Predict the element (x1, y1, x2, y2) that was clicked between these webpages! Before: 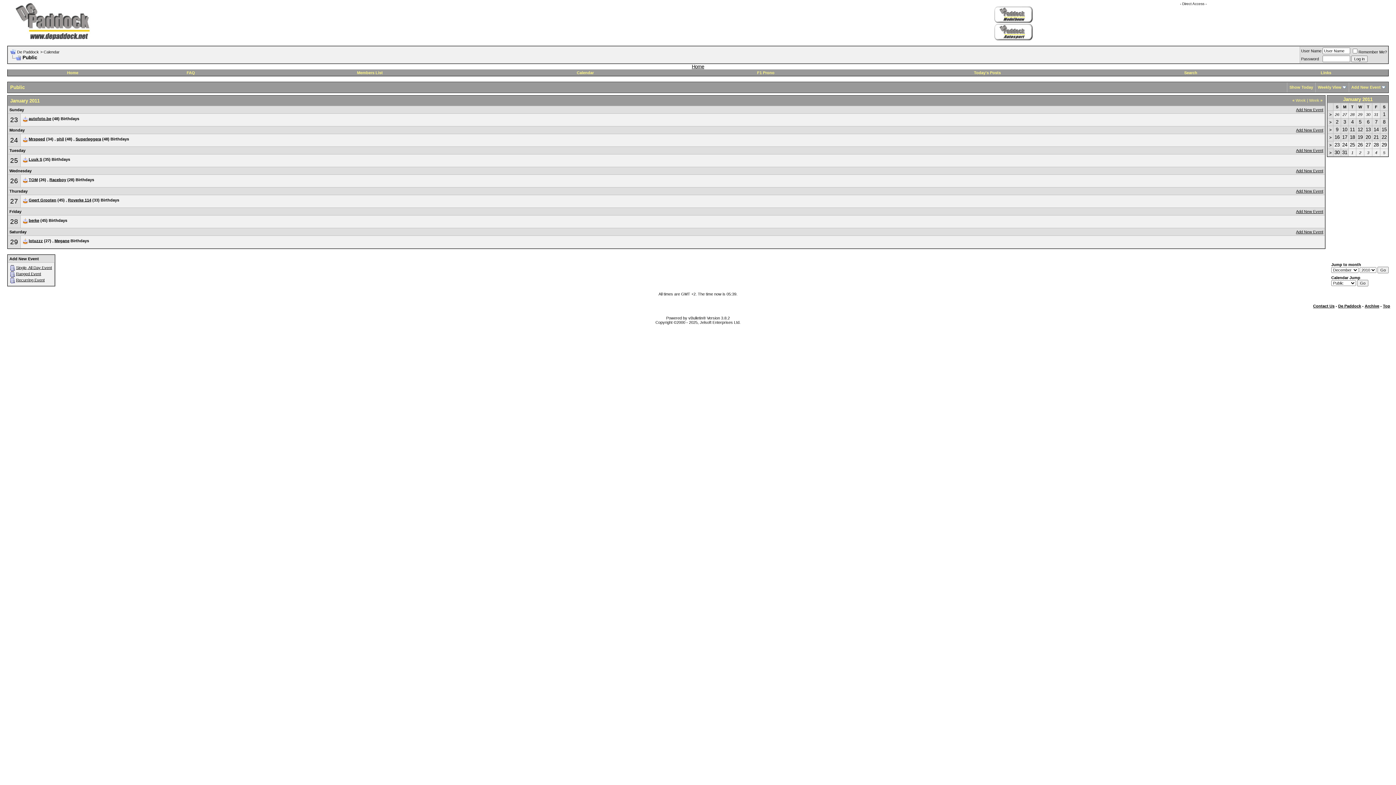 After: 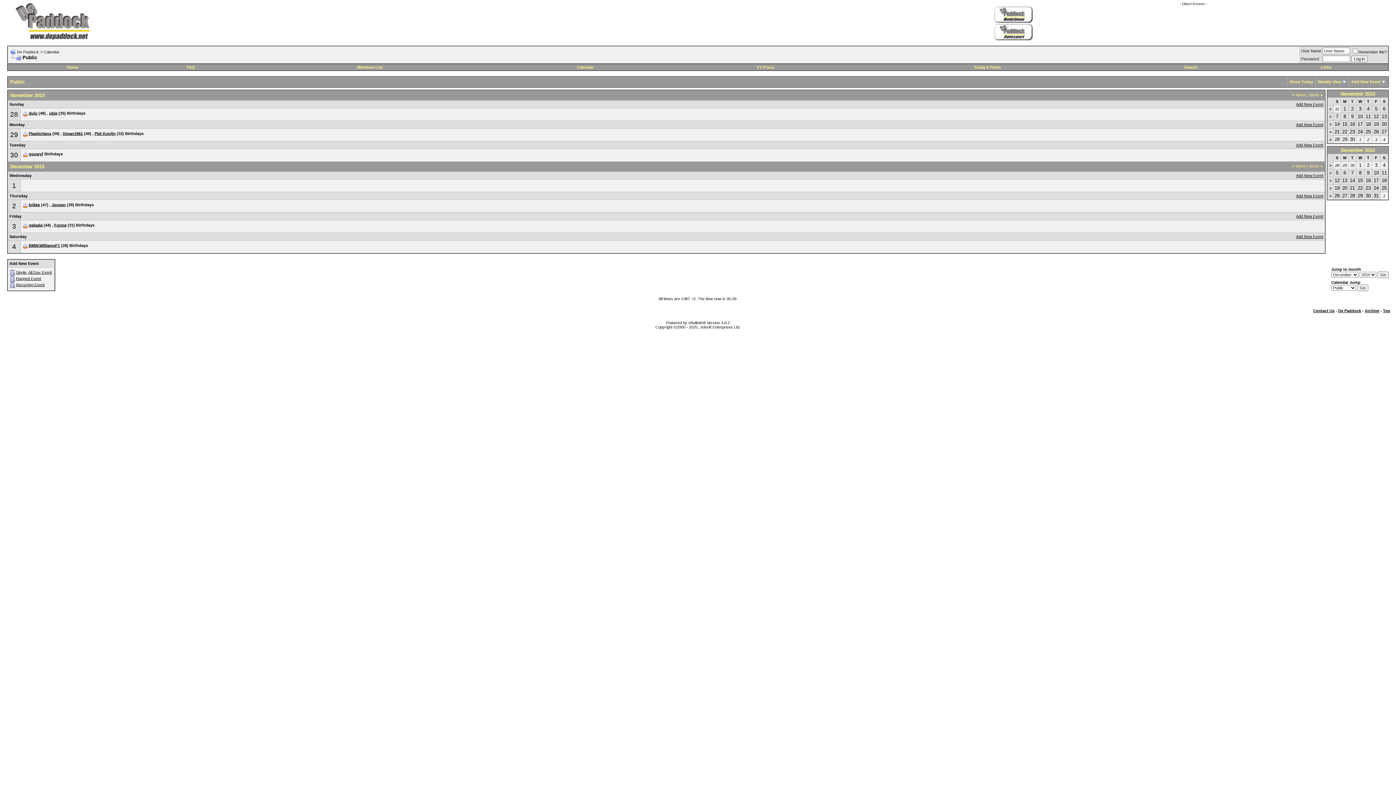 Action: bbox: (576, 70, 594, 74) label: Calendar